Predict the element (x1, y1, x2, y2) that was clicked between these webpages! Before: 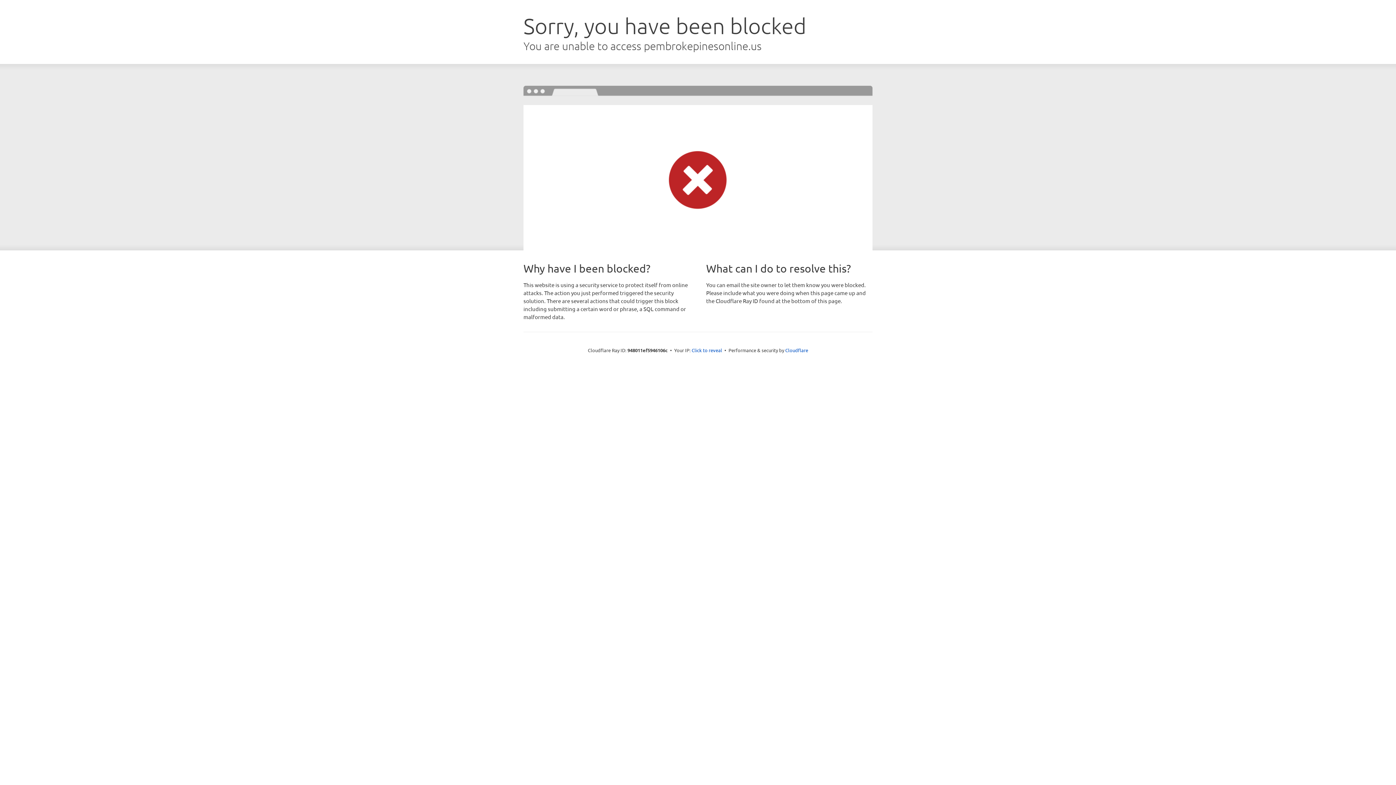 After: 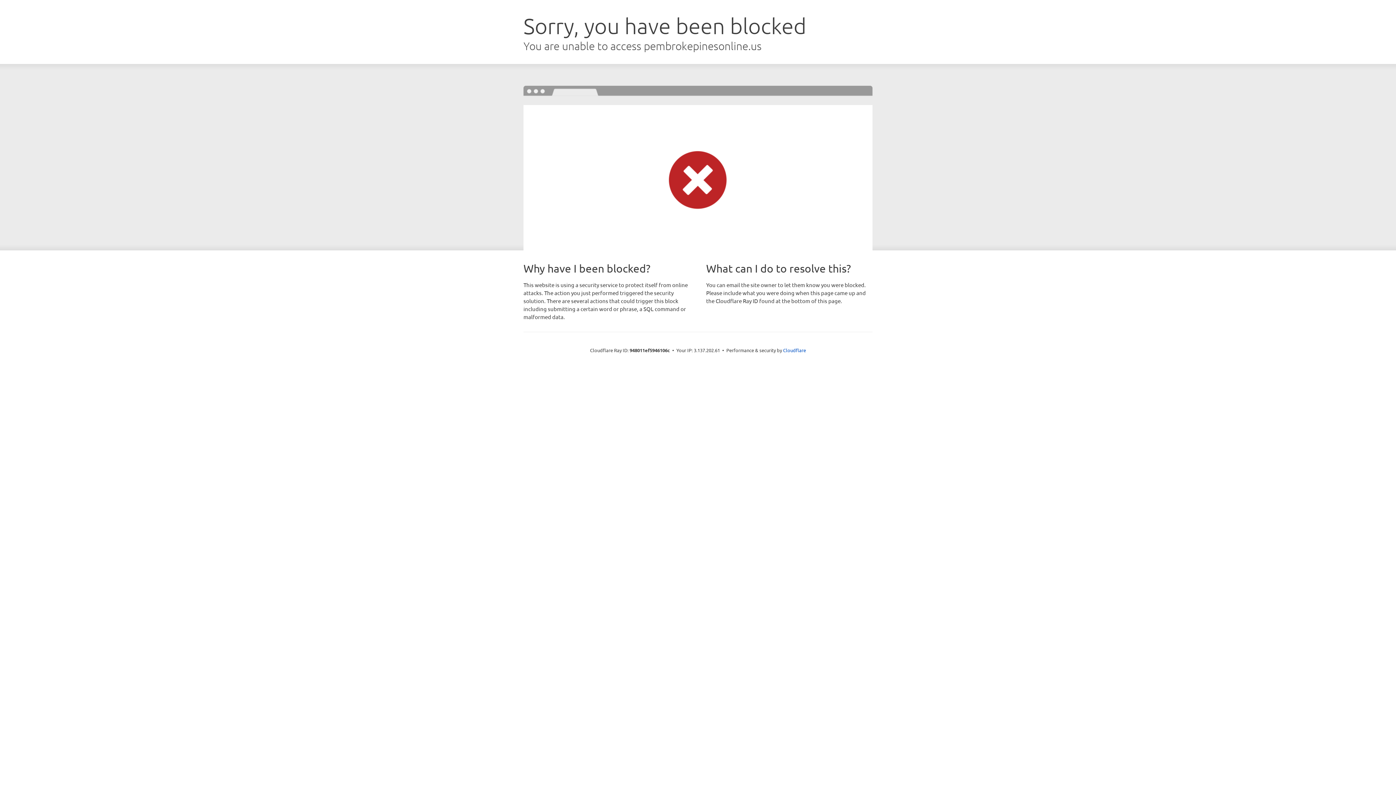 Action: bbox: (691, 346, 722, 353) label: Click to reveal